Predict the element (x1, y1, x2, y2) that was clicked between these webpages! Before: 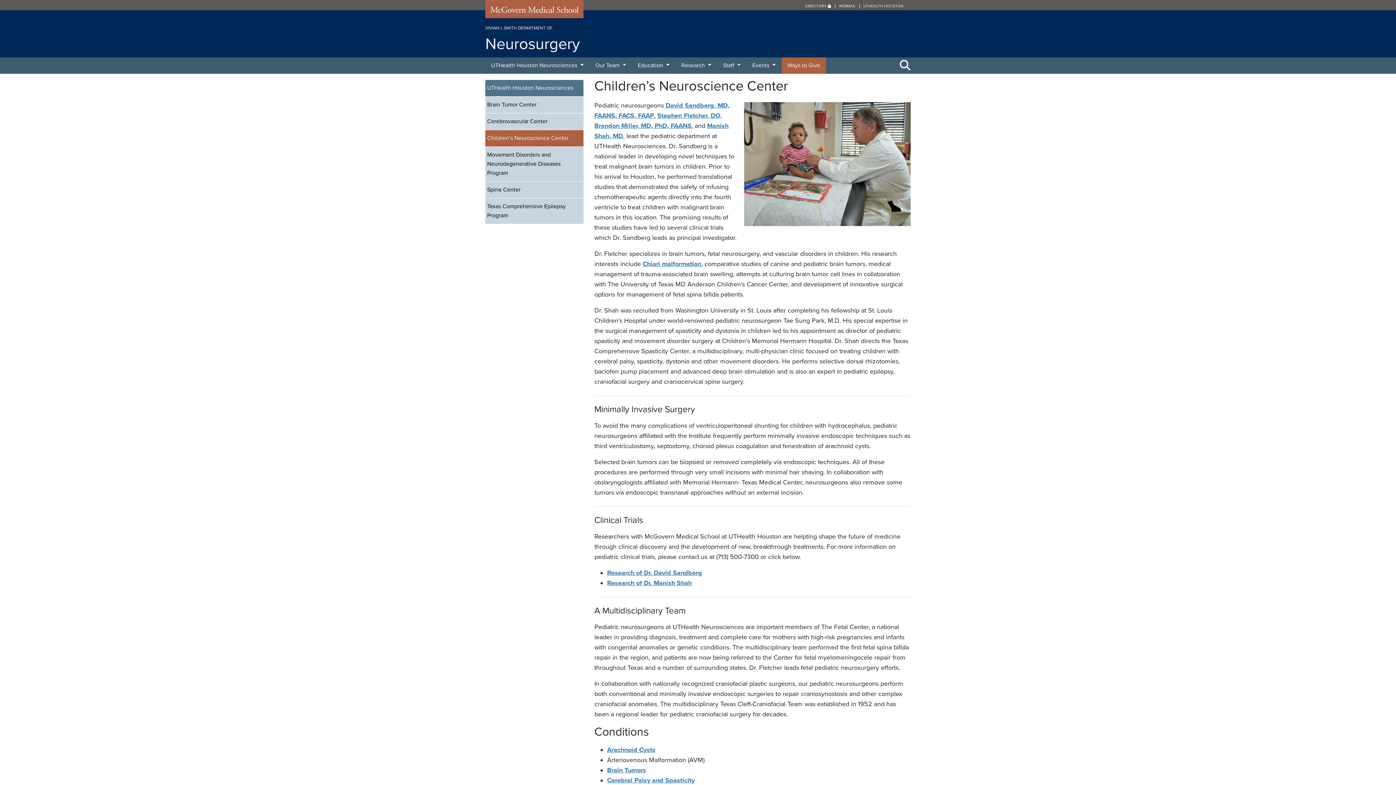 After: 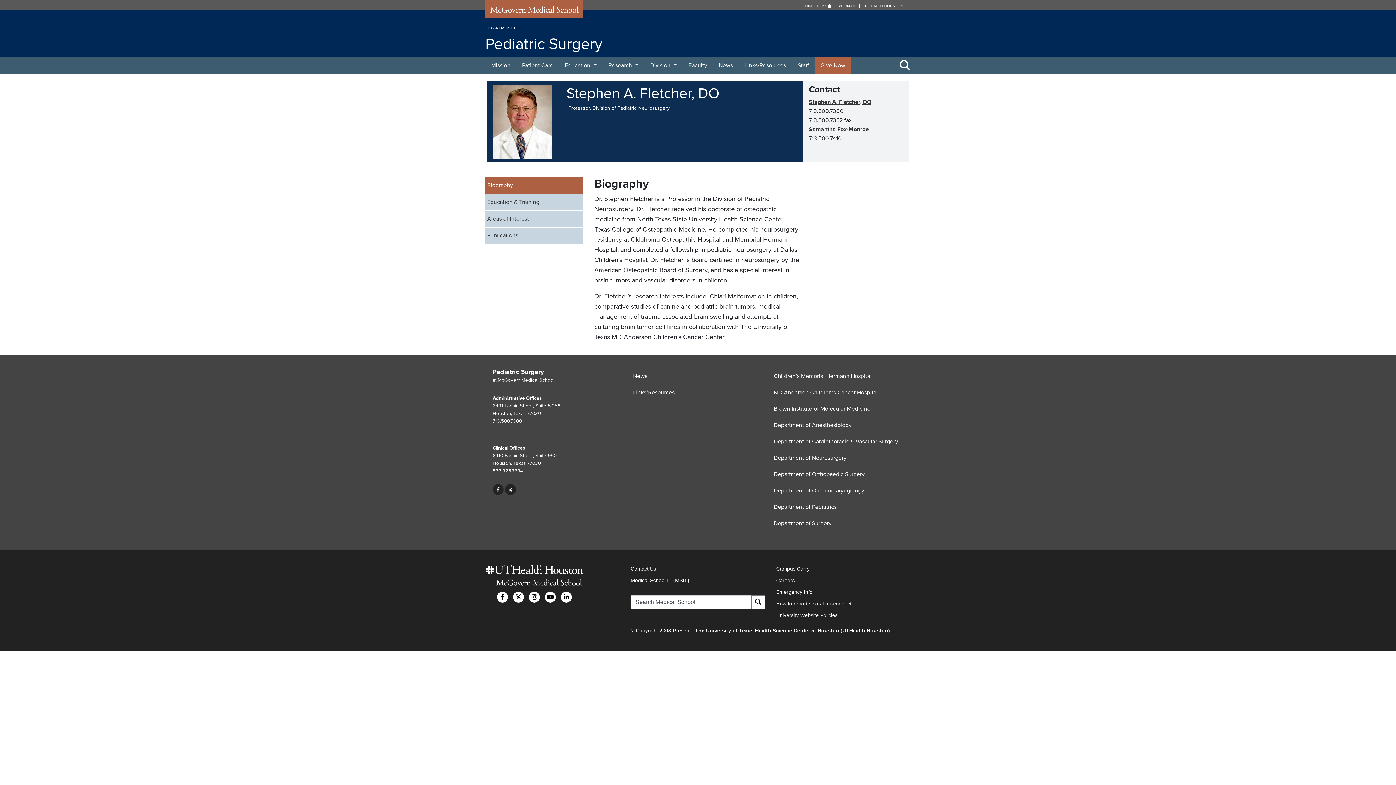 Action: label: Stephen Fletcher, DO bbox: (657, 111, 720, 119)